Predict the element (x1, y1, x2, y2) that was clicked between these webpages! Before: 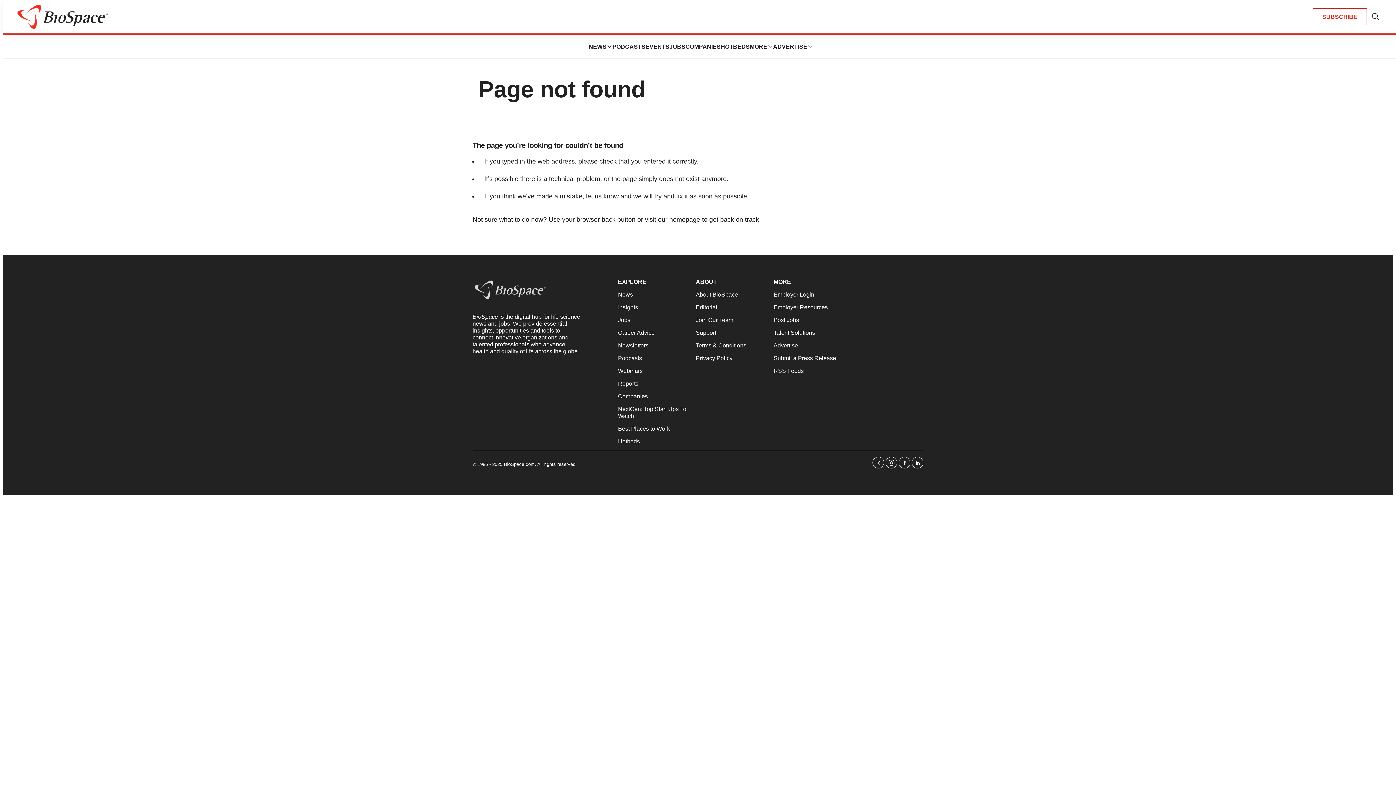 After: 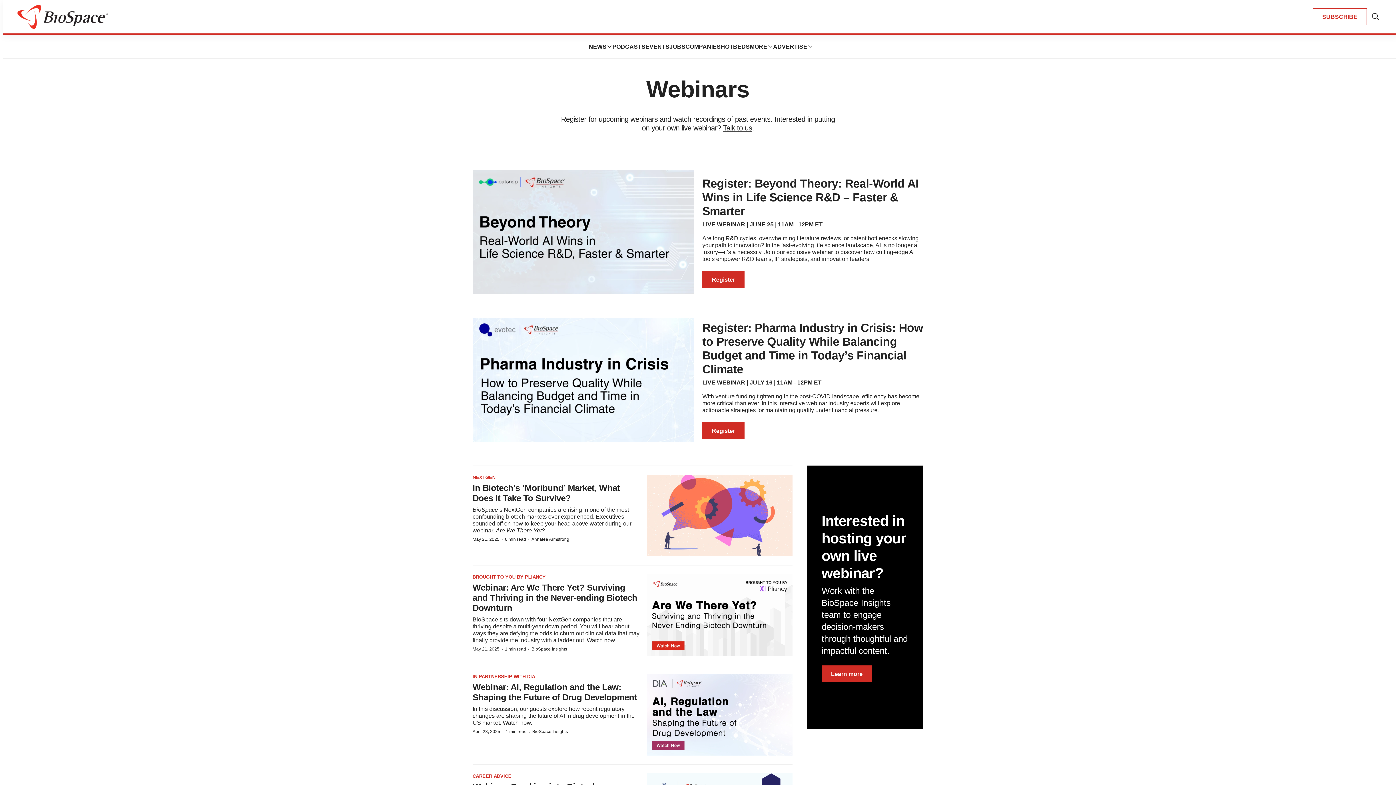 Action: label: EVENTS bbox: (645, 40, 669, 52)